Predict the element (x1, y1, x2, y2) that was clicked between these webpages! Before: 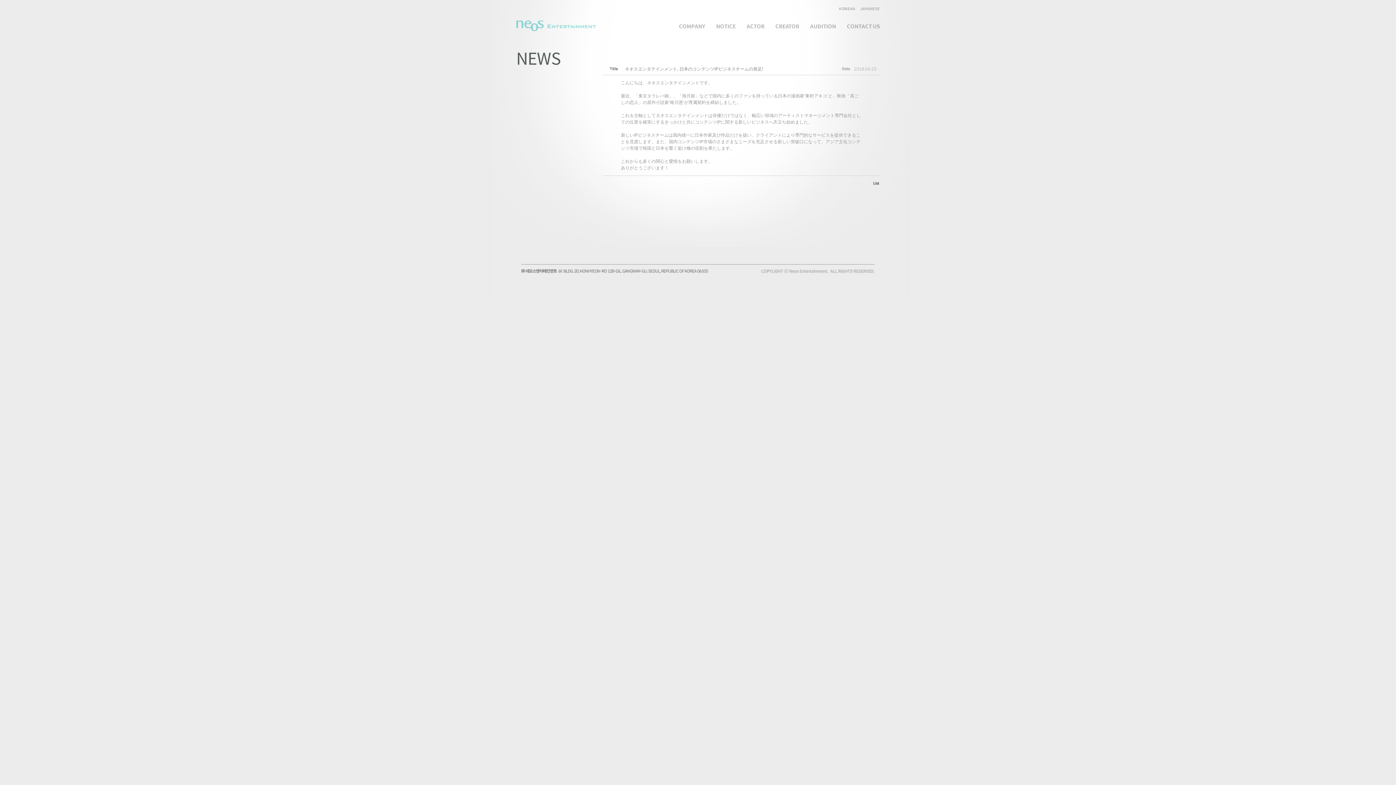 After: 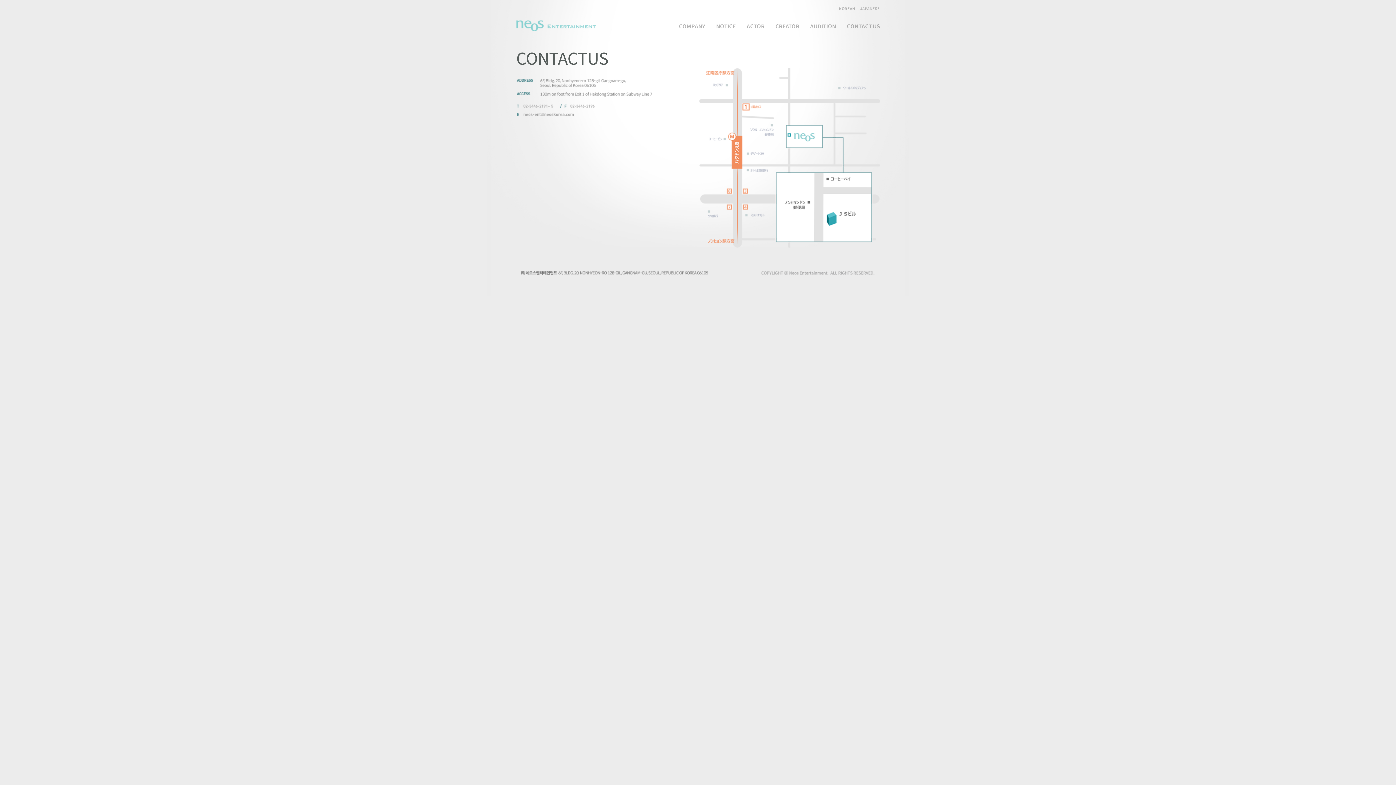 Action: label: CONTACT US bbox: (847, 22, 880, 29)